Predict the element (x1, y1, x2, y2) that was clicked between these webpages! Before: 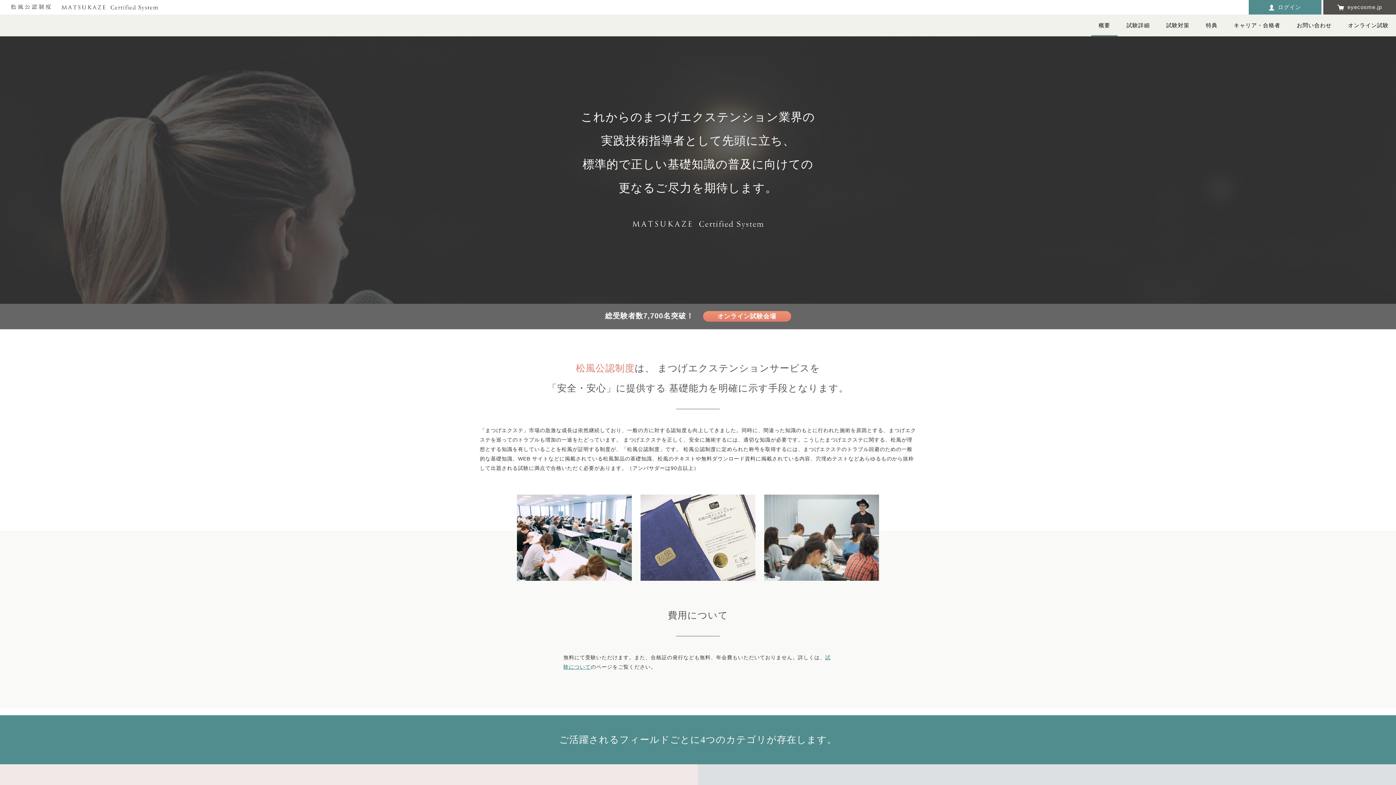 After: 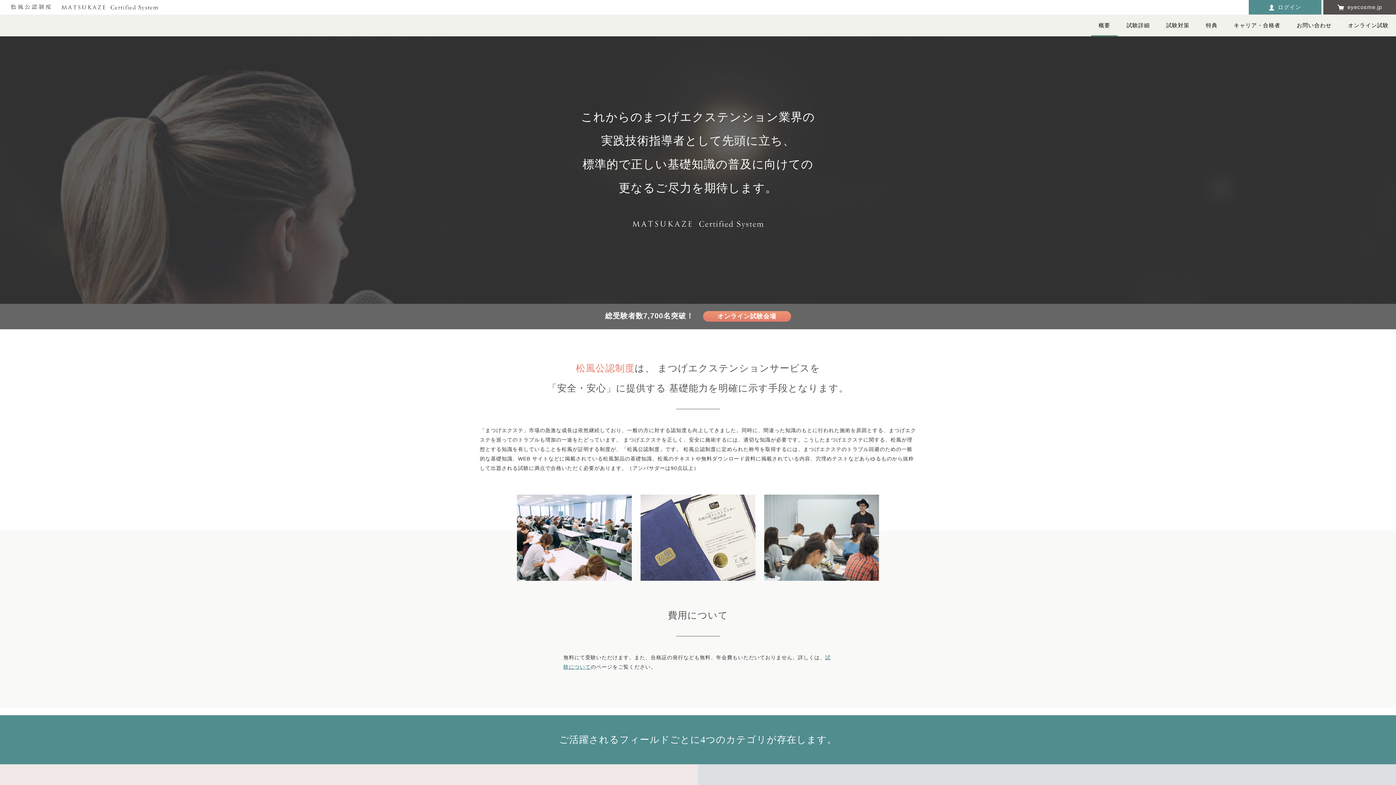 Action: bbox: (10, 4, 698, 10)